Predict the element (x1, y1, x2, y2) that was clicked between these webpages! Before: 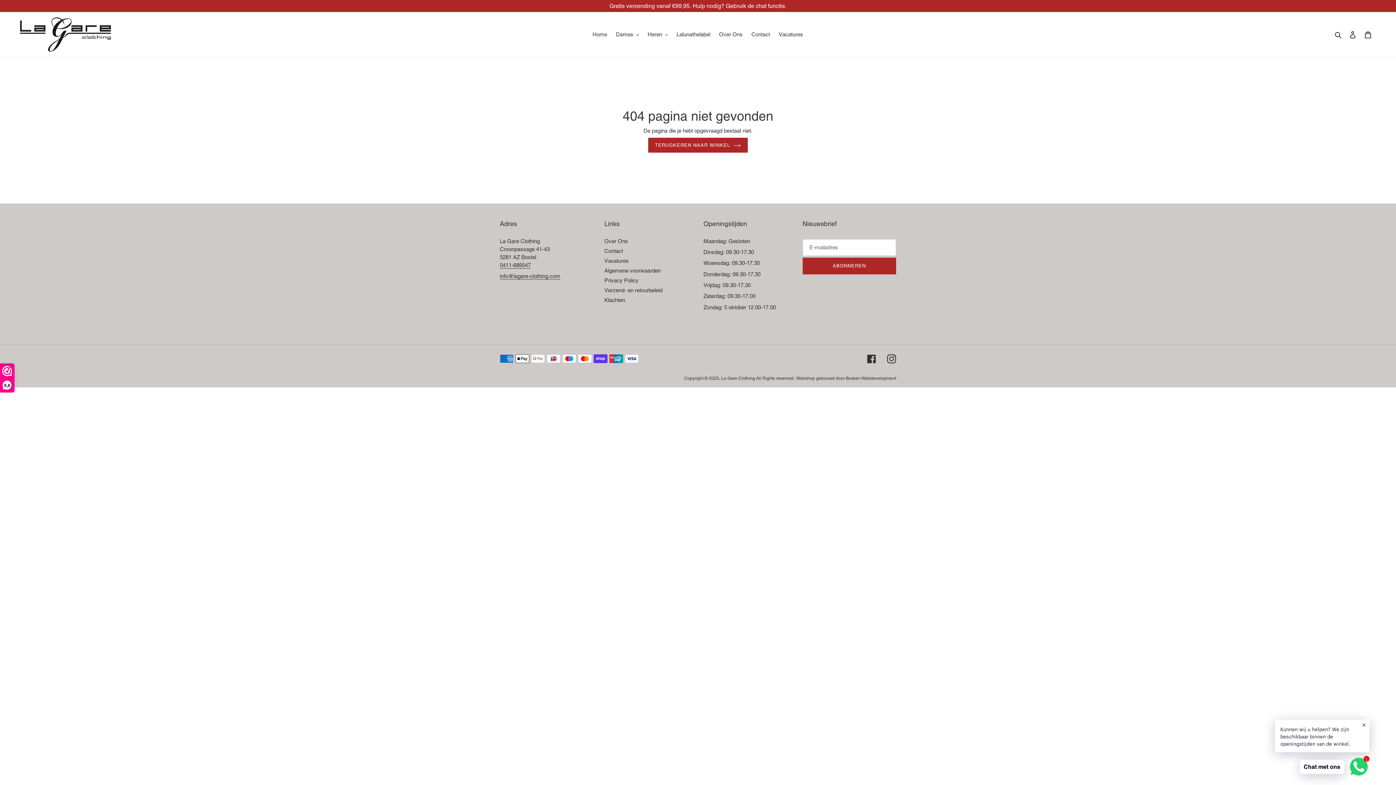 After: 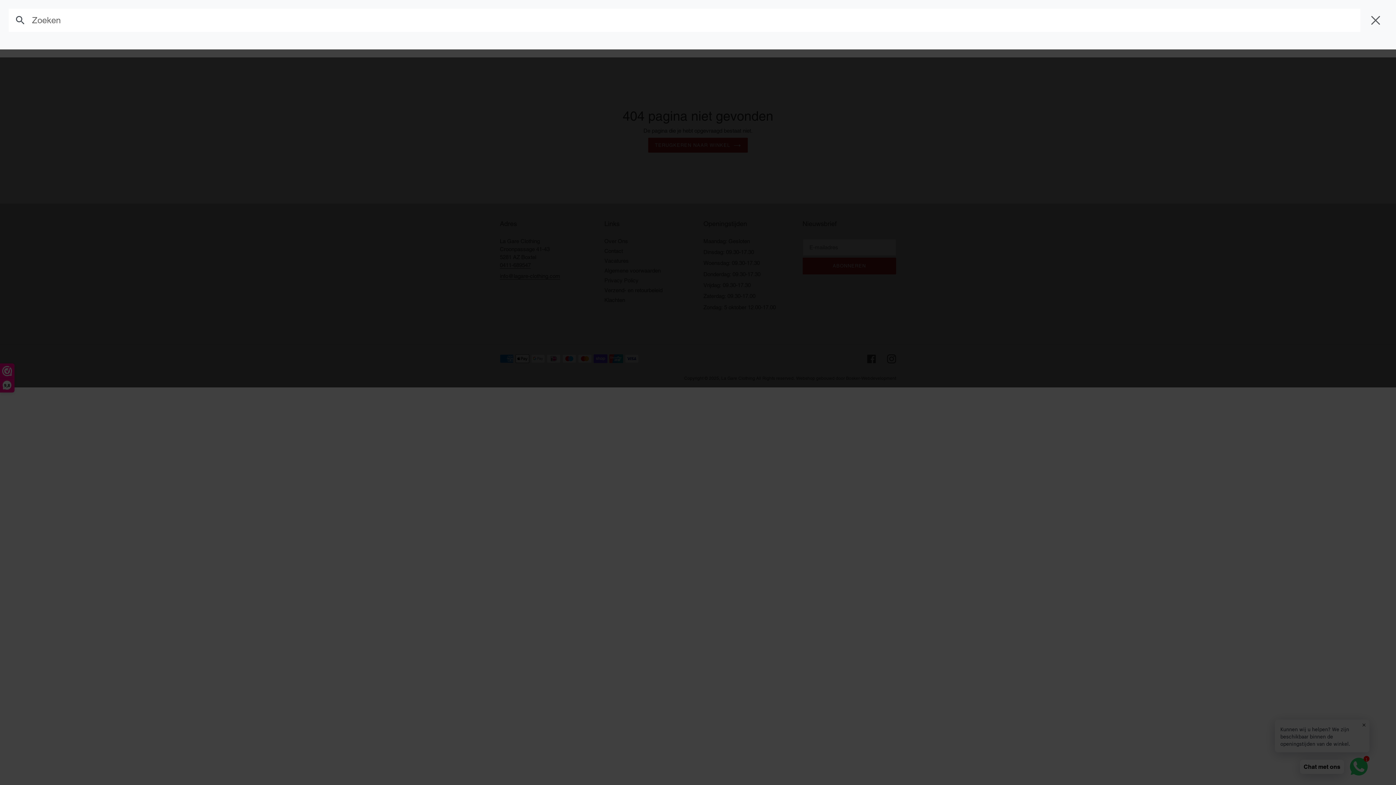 Action: bbox: (1332, 30, 1345, 38) label: Zoeken